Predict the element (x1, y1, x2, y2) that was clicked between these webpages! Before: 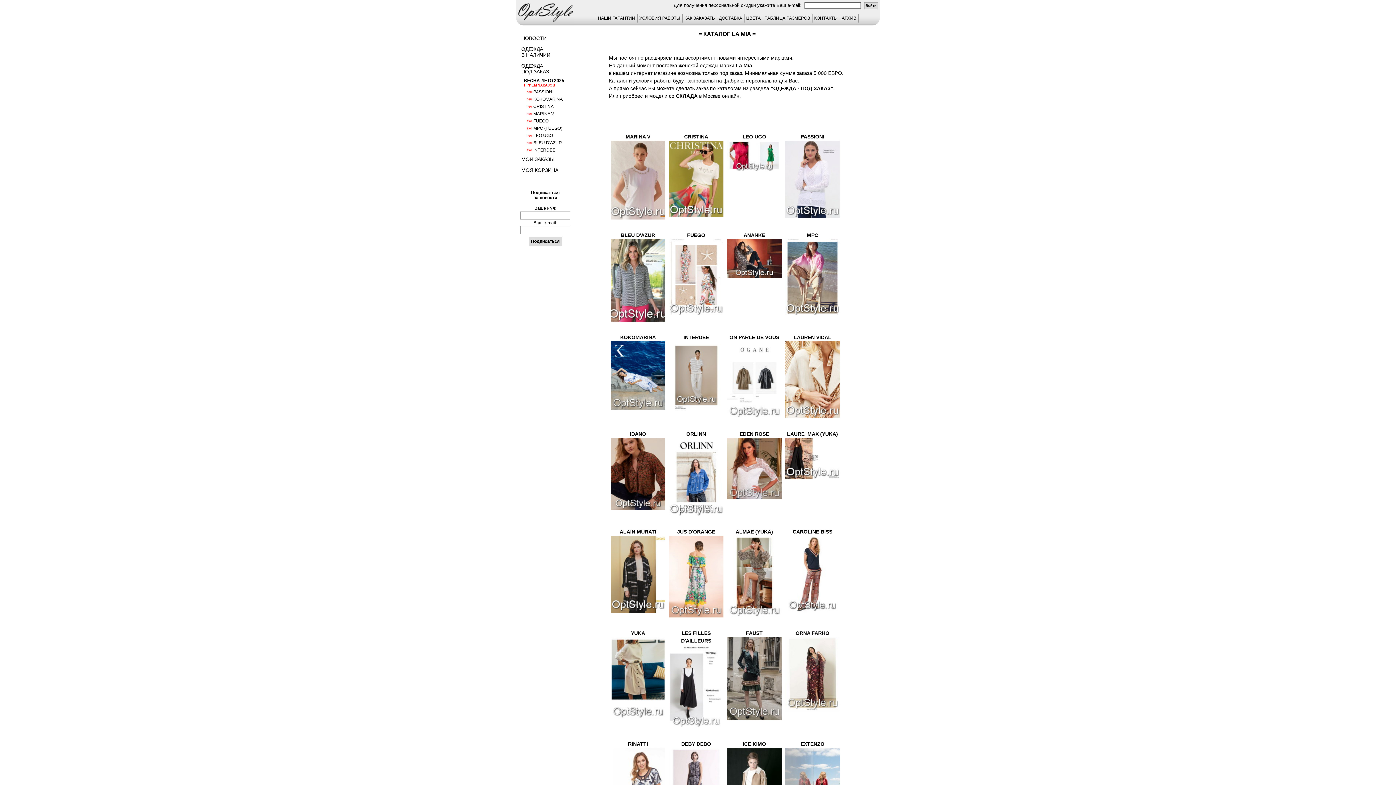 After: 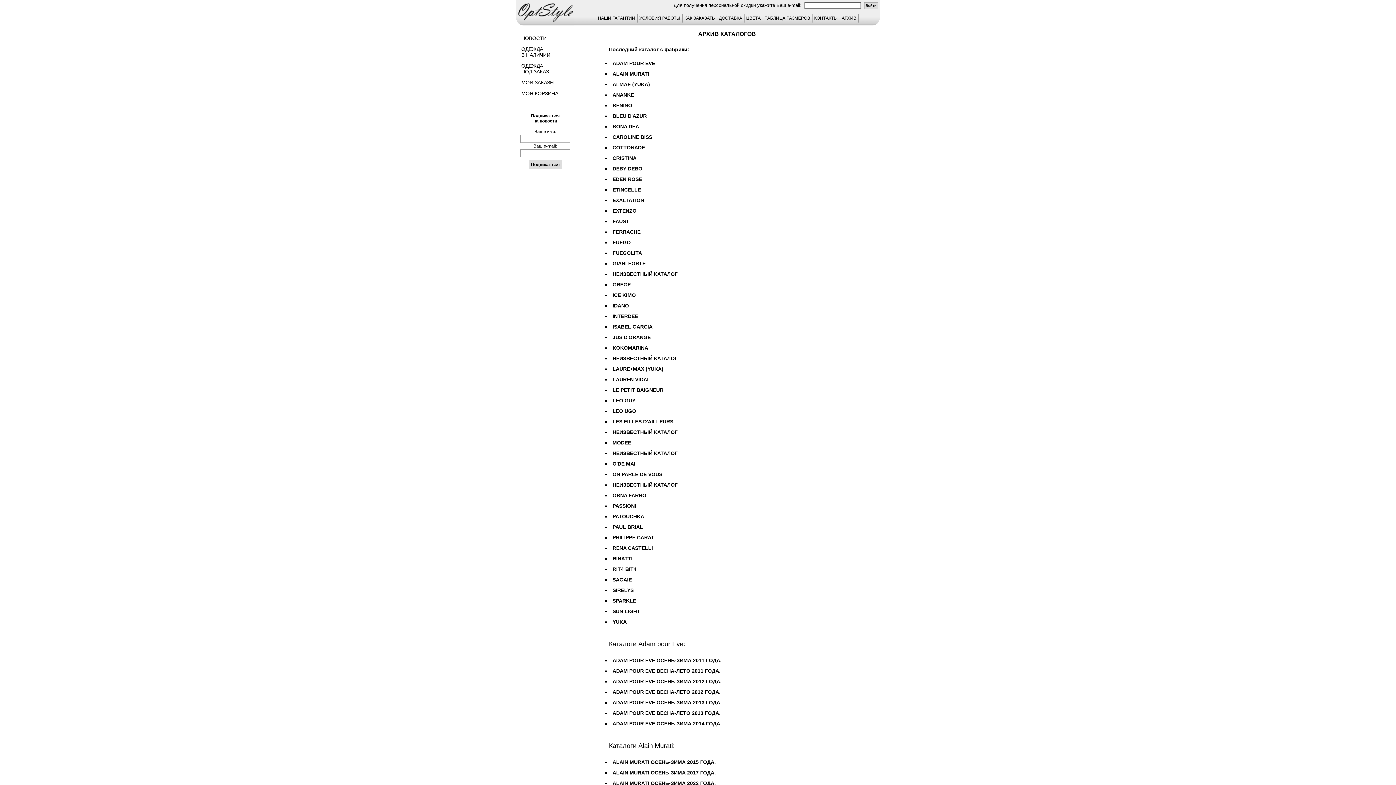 Action: label: АРХИВ bbox: (839, 13, 858, 22)